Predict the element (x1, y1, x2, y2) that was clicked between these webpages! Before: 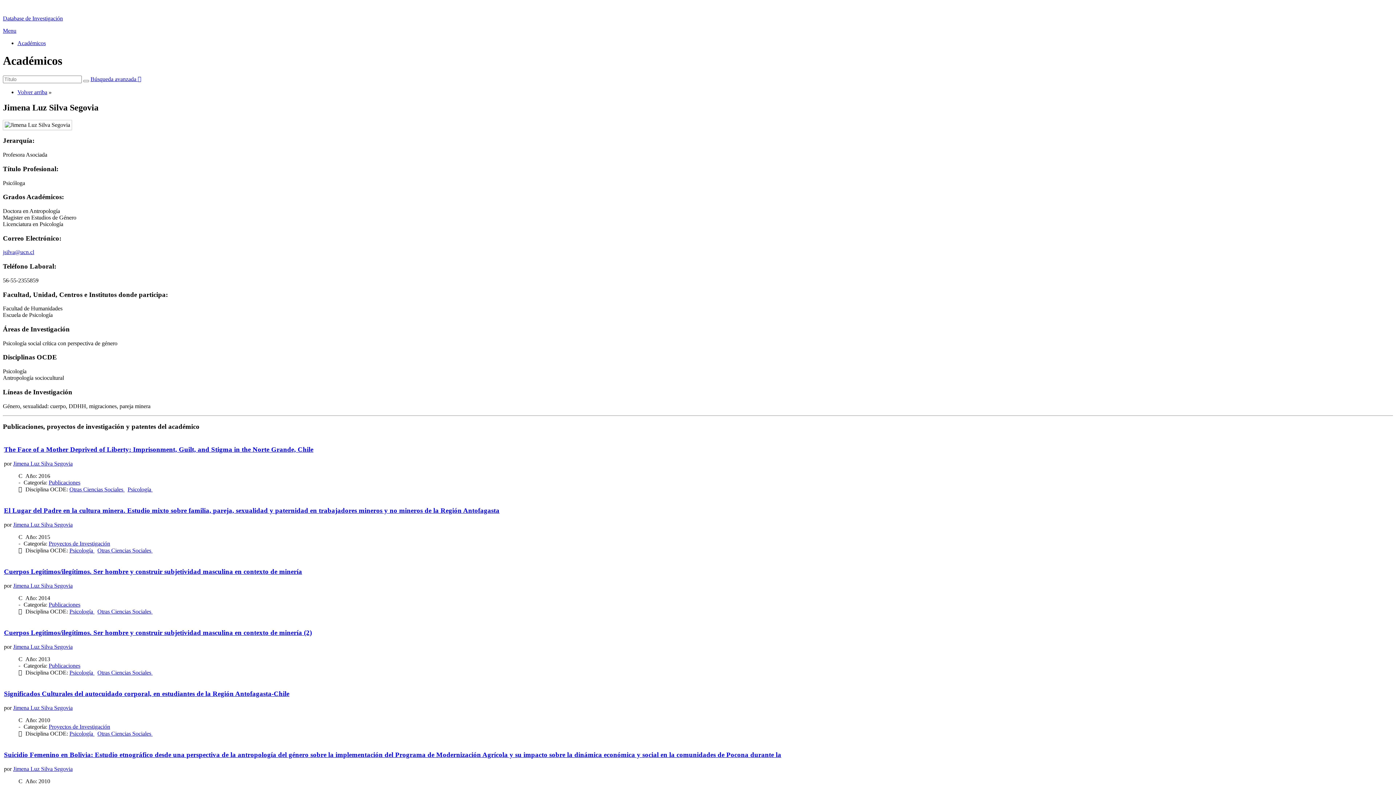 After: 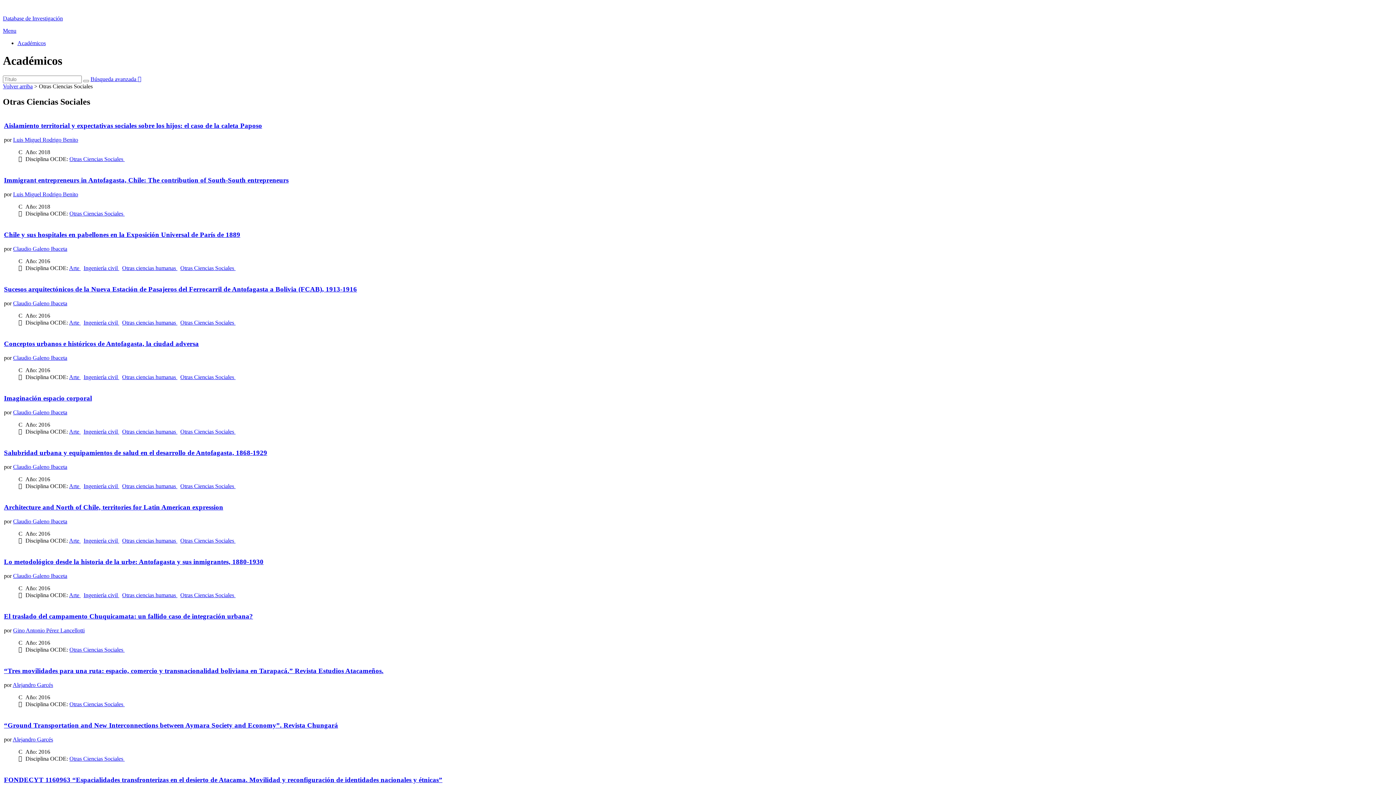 Action: label: Otras Ciencias Sociales  bbox: (97, 730, 152, 736)